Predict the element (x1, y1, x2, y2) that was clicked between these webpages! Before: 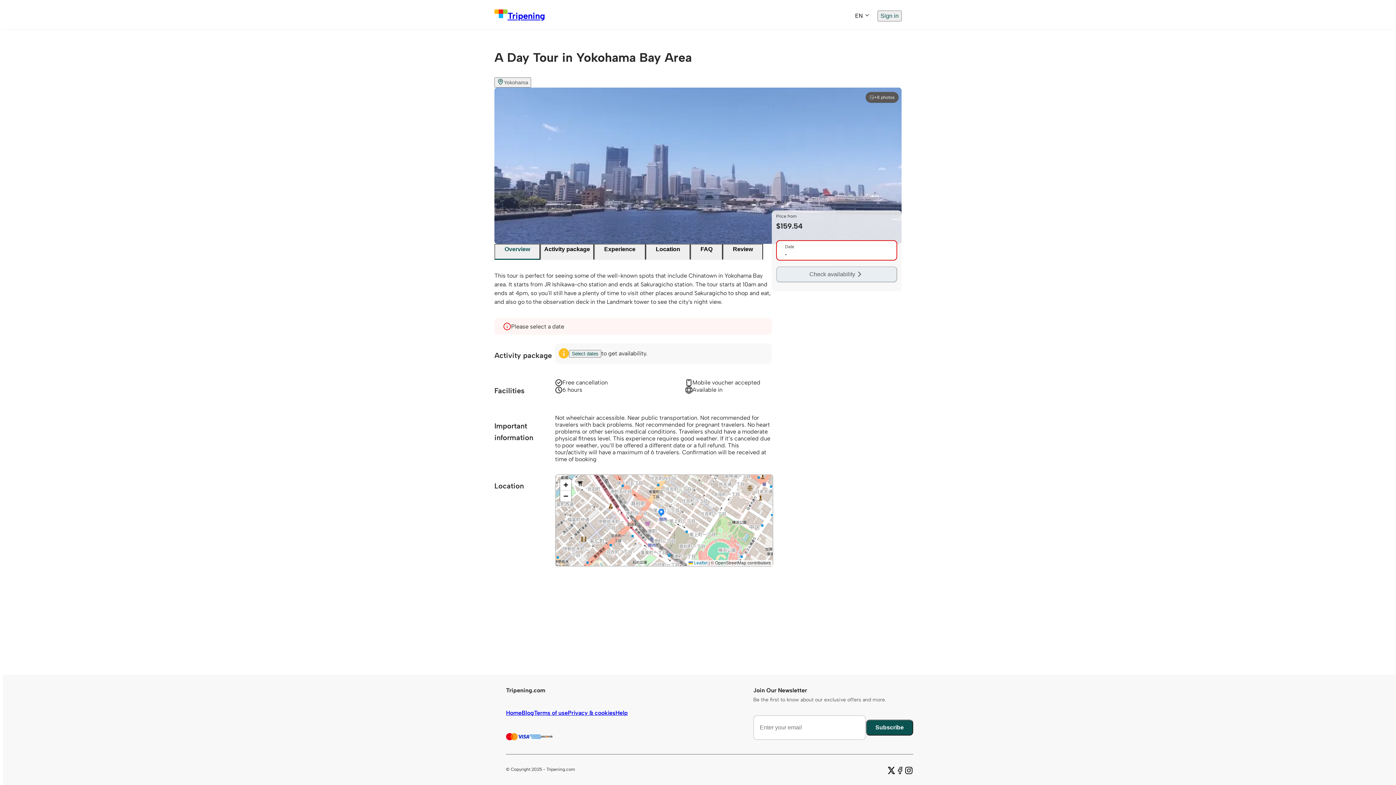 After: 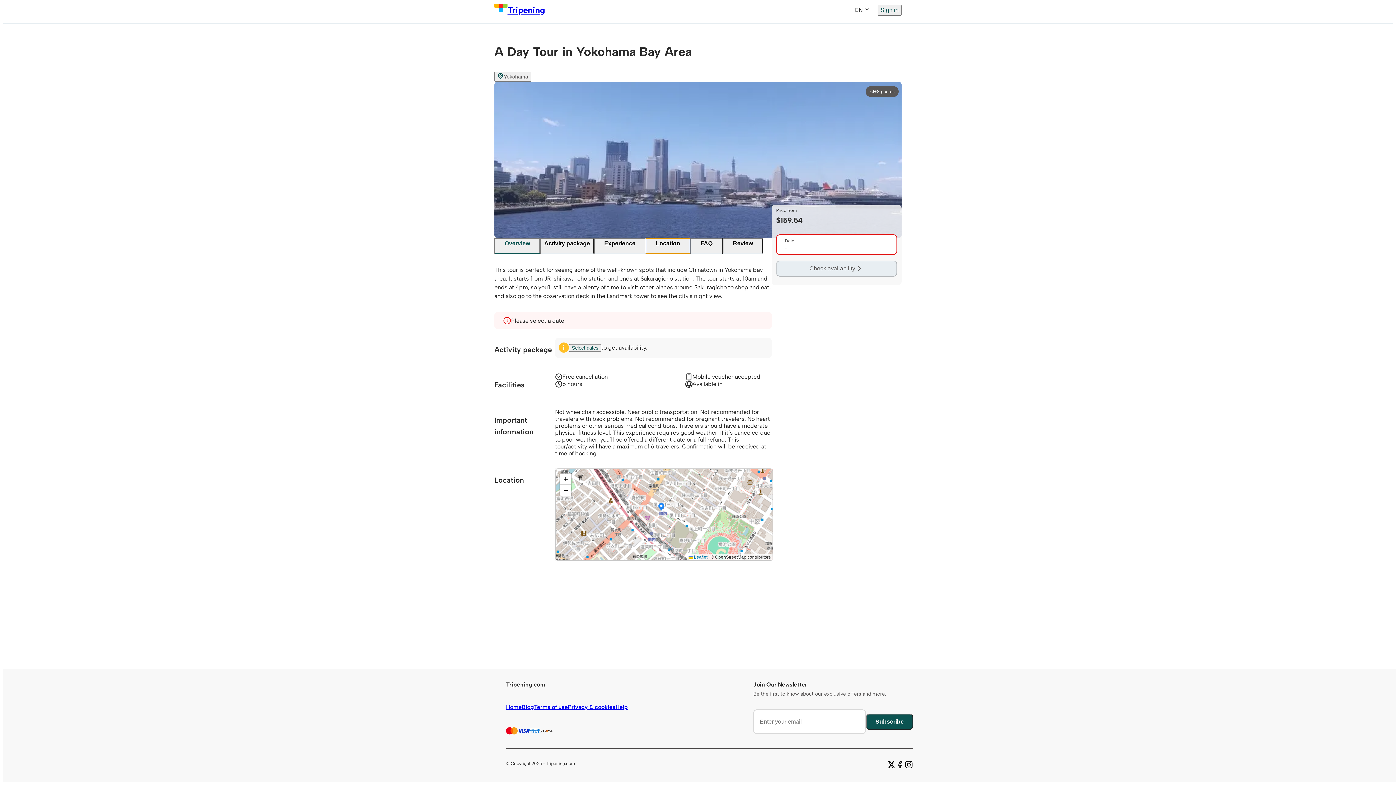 Action: label: Location bbox: (645, 244, 690, 260)